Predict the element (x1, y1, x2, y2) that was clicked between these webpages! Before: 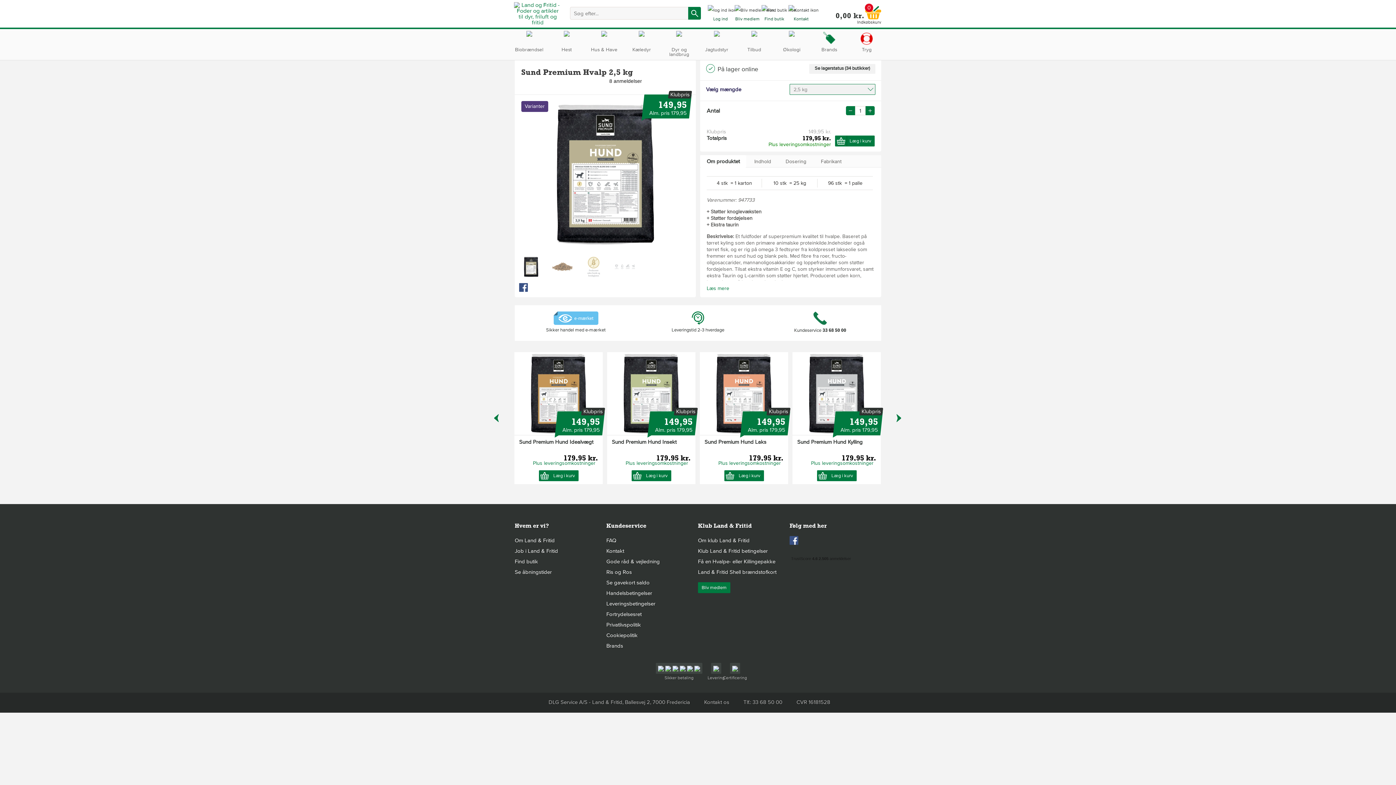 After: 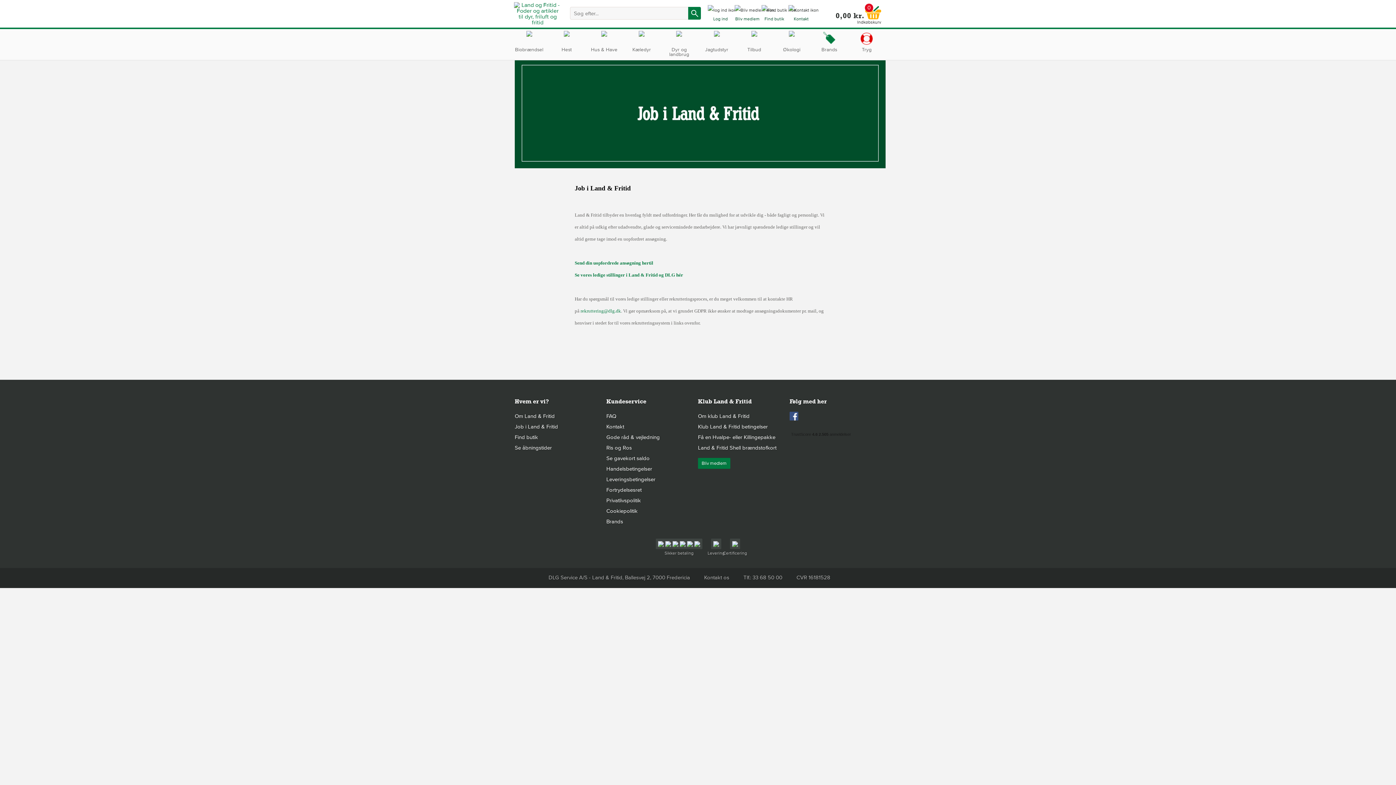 Action: label: Job i Land & Fritid bbox: (514, 548, 558, 554)